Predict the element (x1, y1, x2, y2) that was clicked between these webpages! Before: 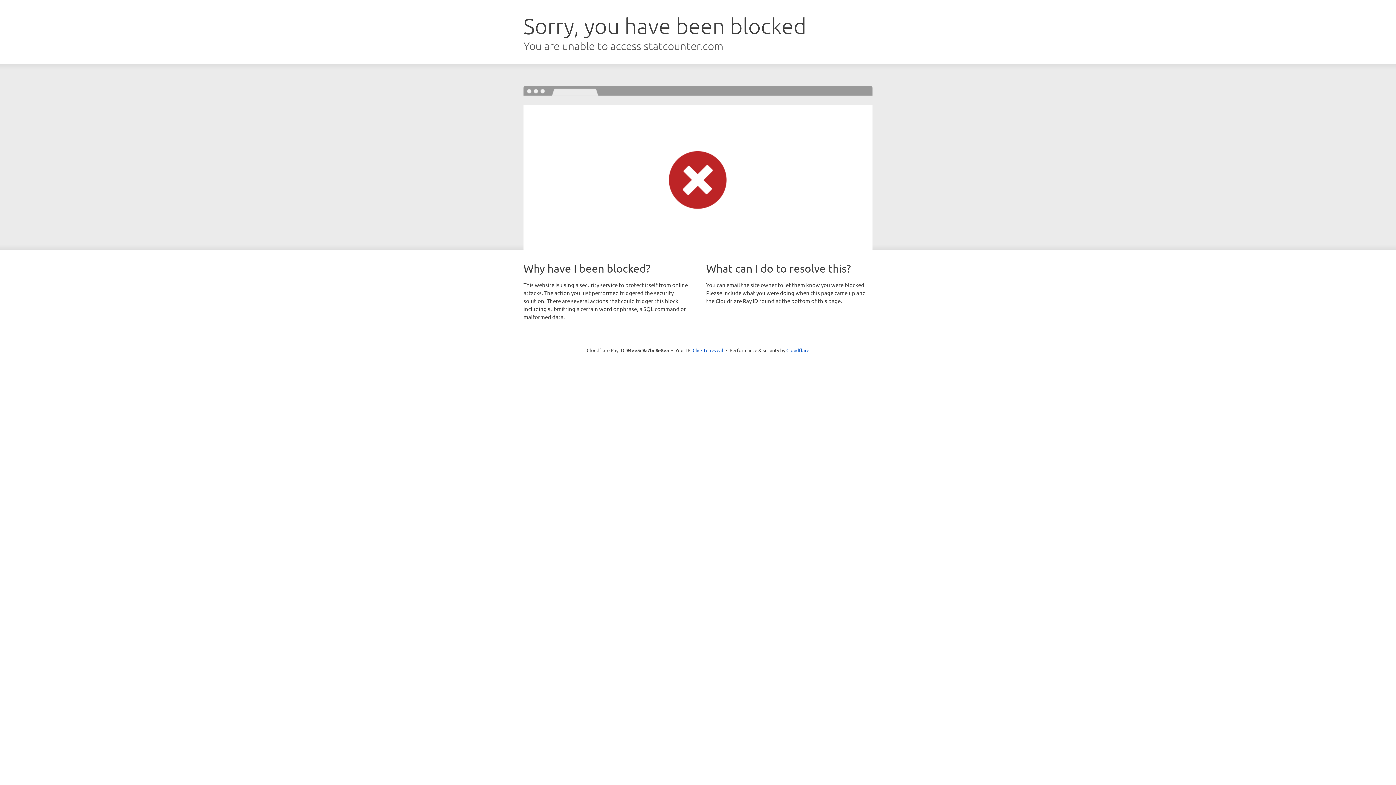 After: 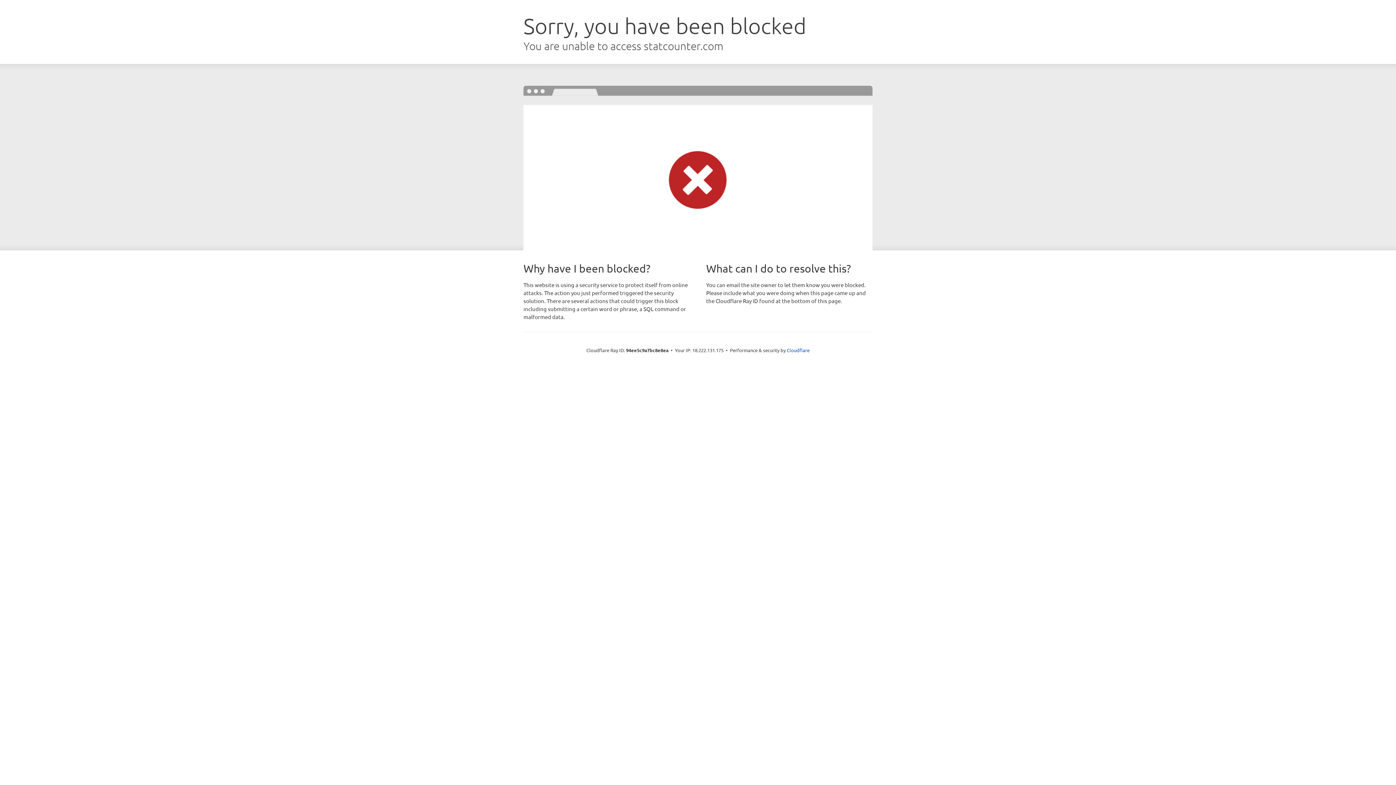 Action: bbox: (692, 346, 723, 353) label: Click to reveal